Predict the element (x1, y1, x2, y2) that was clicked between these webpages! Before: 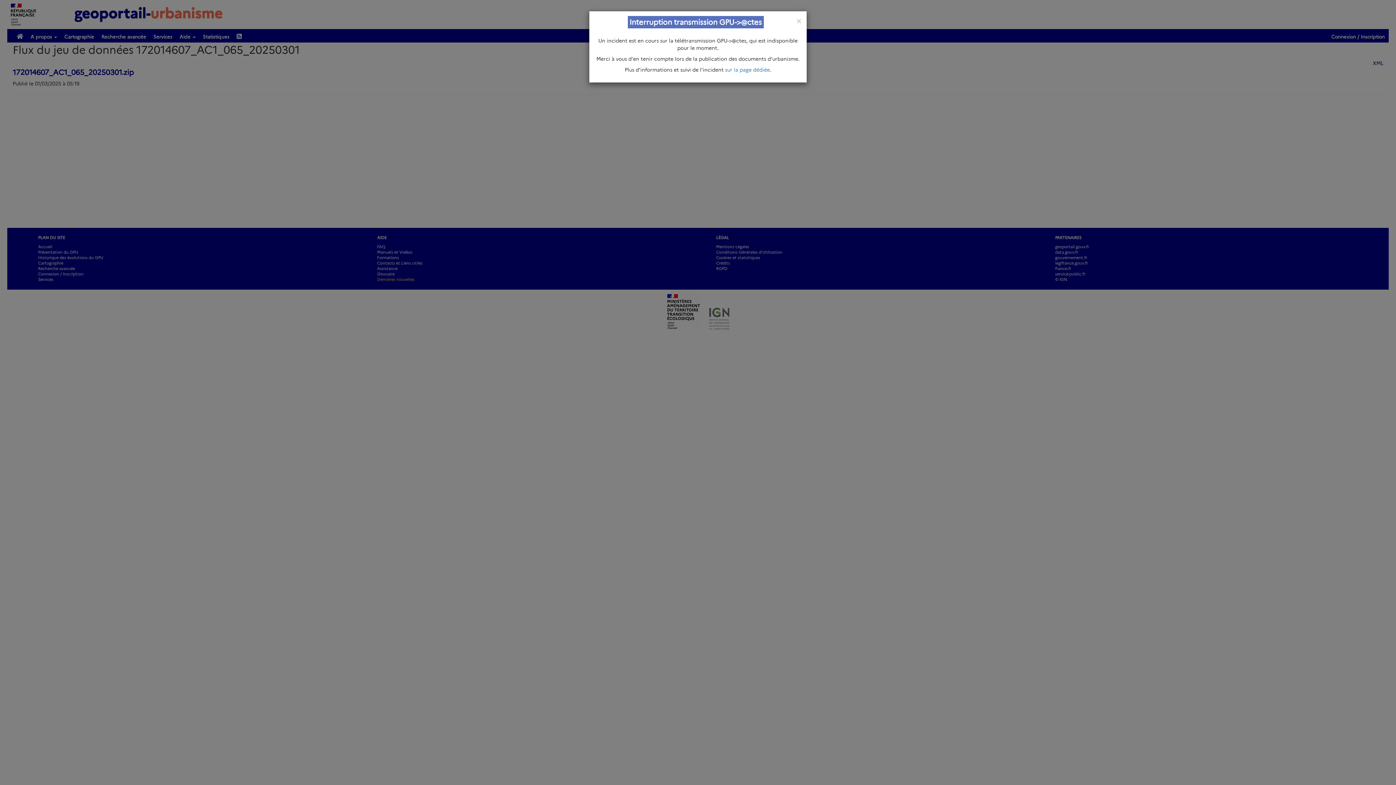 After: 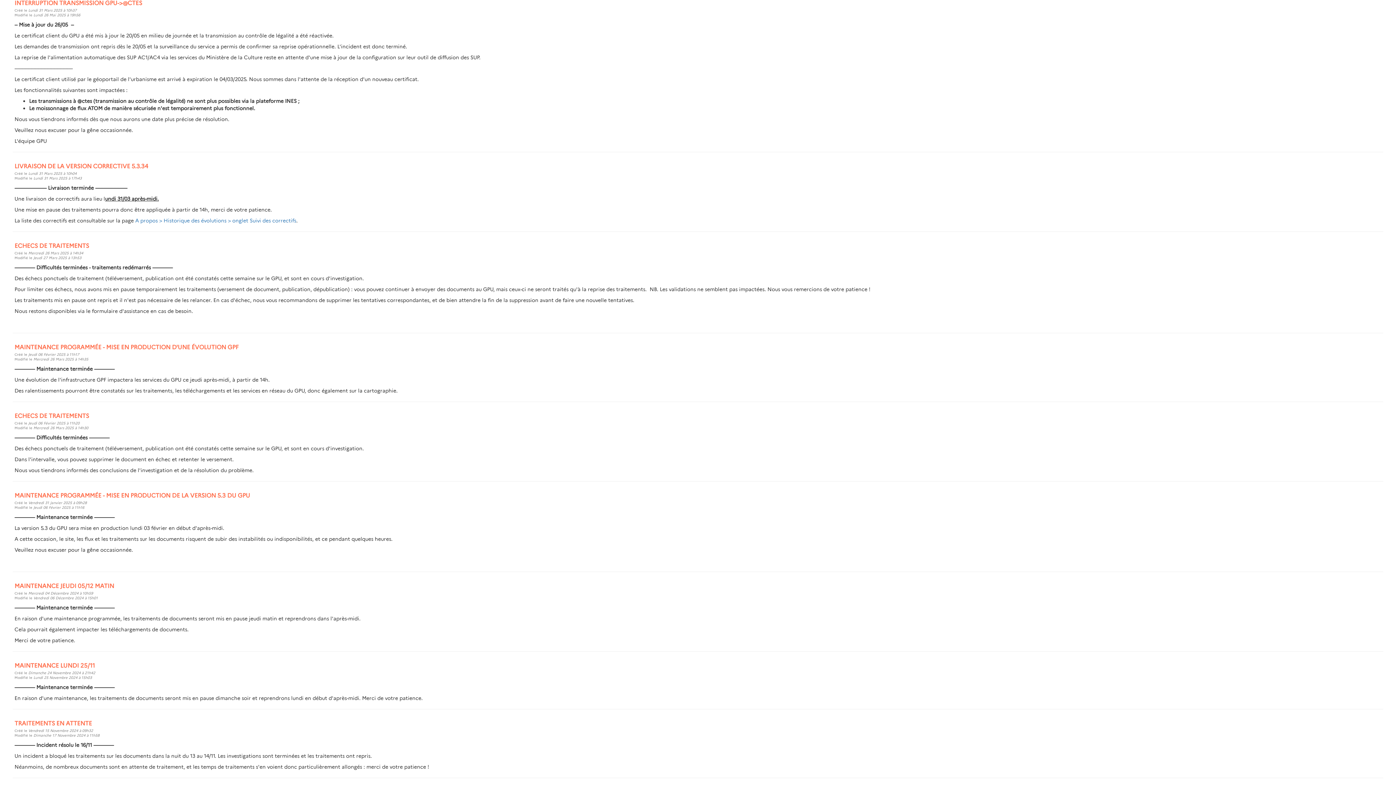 Action: label: sur la page dédiée bbox: (725, 66, 770, 73)